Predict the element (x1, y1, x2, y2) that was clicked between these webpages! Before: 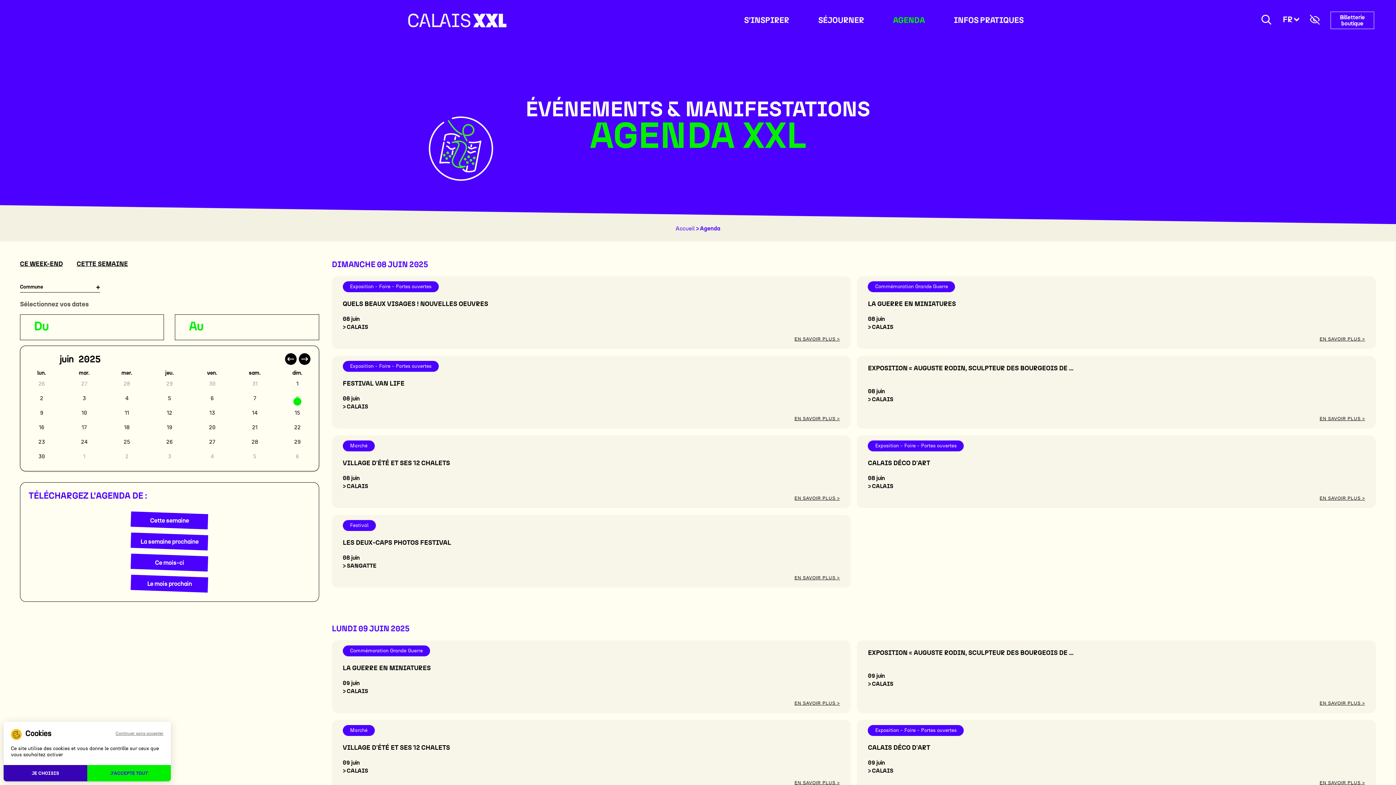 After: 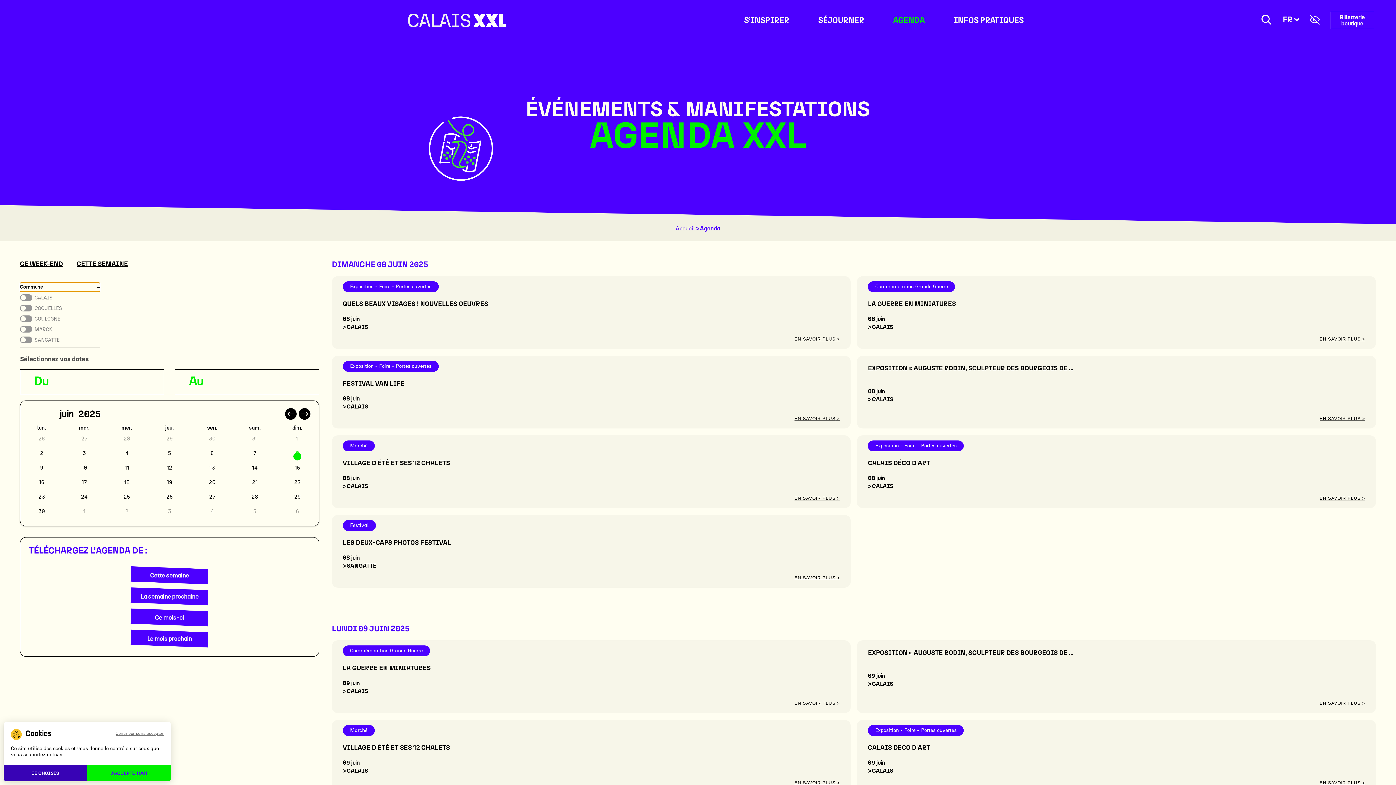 Action: bbox: (20, 282, 100, 291) label: Commune